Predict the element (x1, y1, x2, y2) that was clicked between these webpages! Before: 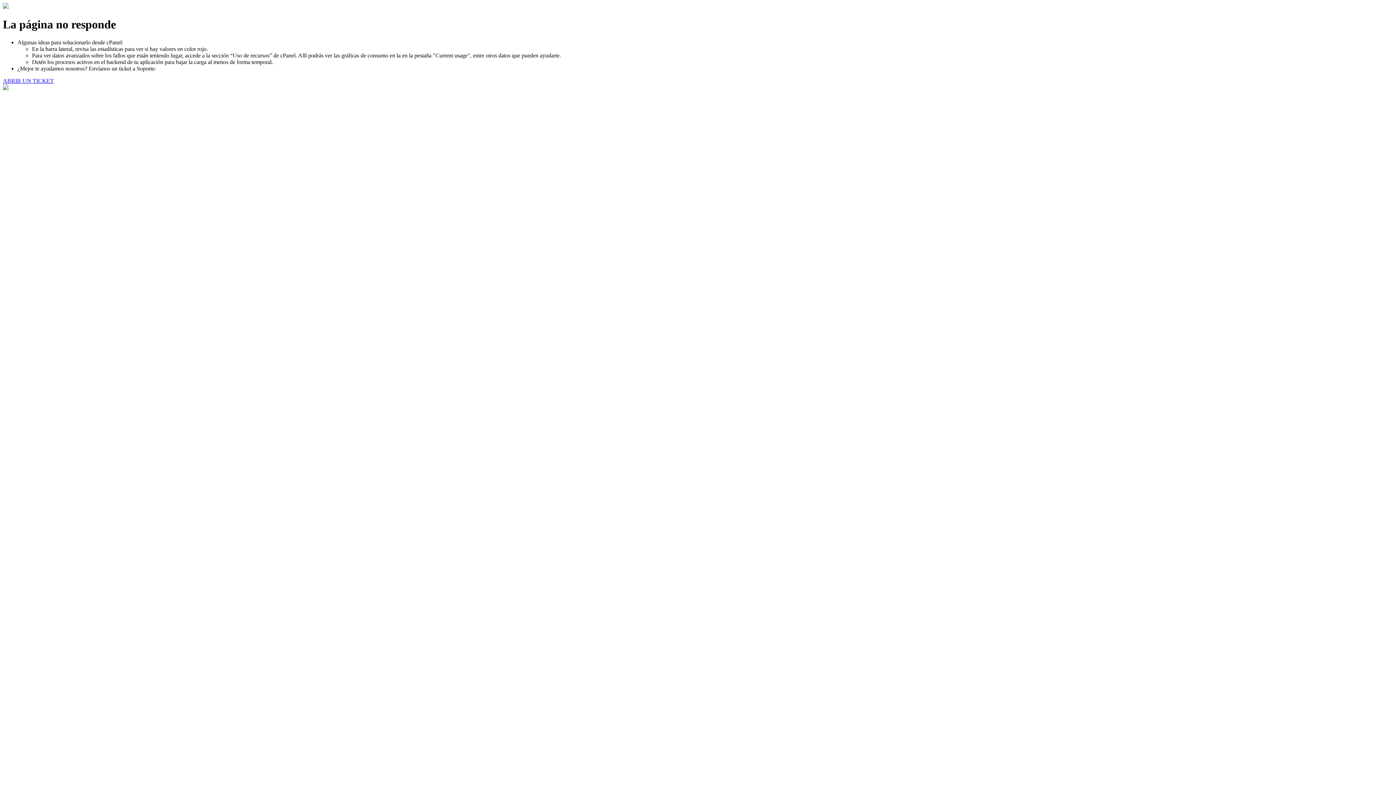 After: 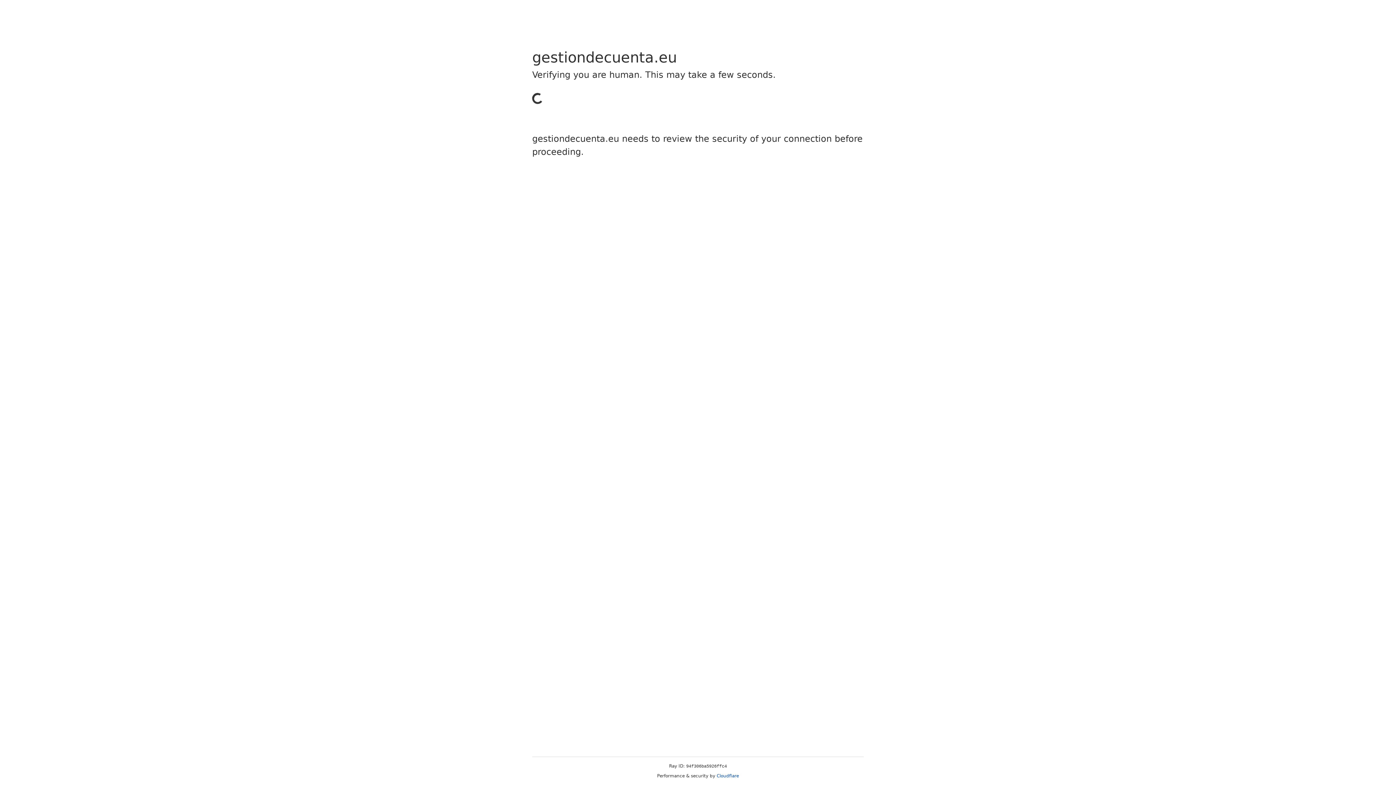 Action: label: ABRIR UN TICKET bbox: (2, 77, 53, 83)